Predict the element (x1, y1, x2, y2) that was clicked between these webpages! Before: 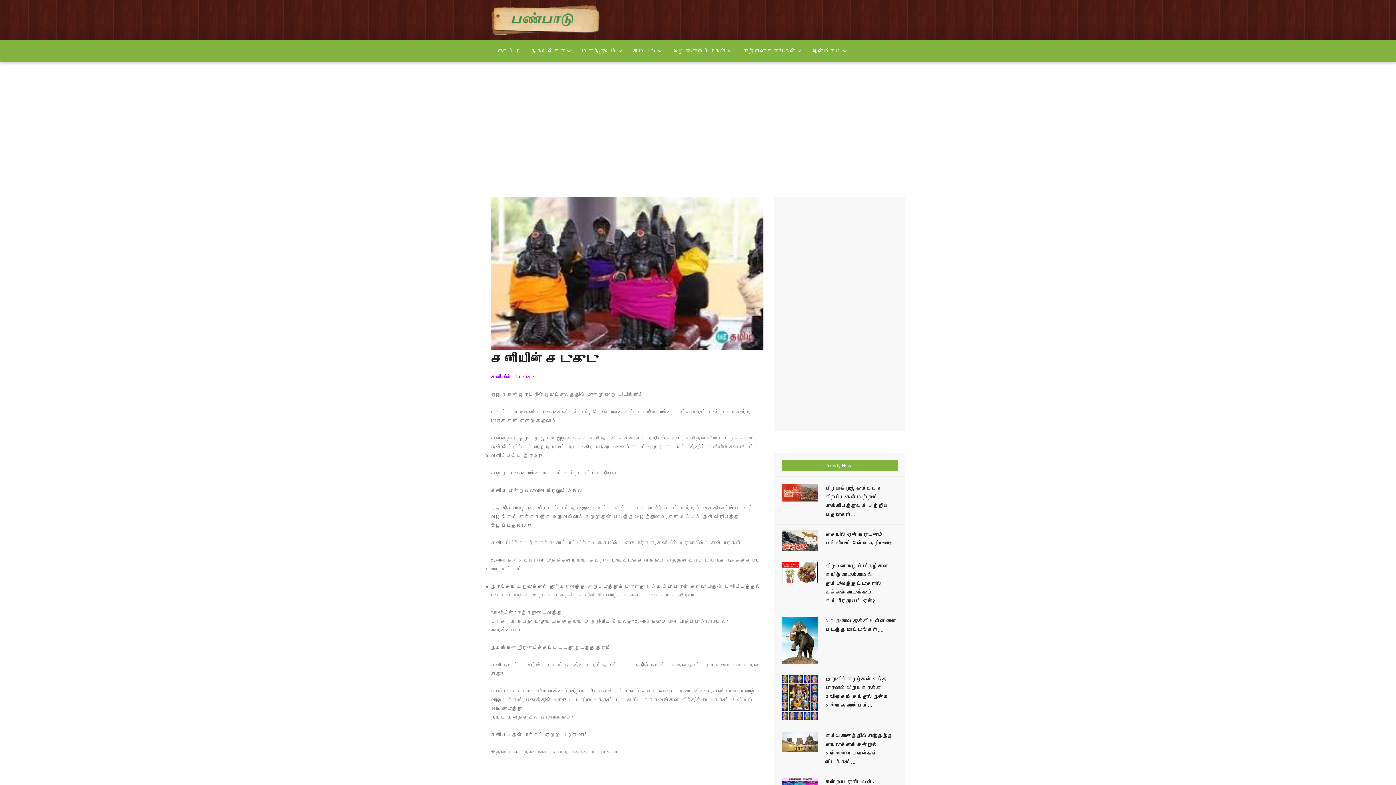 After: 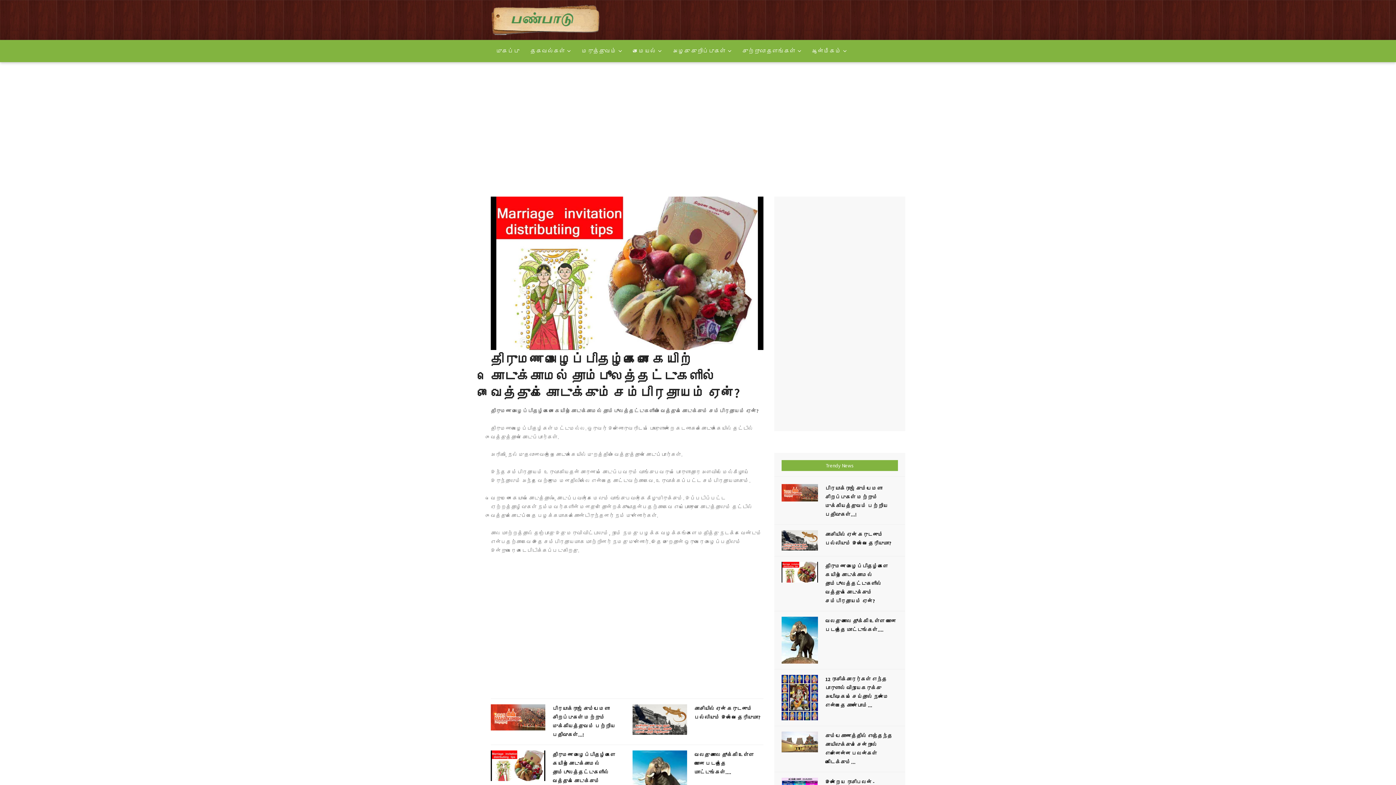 Action: bbox: (825, 563, 888, 604) label: திருமண அழைப்பிதழ்களை கையிற் கொடுக்காமல் தாம்பூலத்தட்டுகளில் வைத்துக் கொடுக்கும் சம்பிரதாயம் ஏன்?